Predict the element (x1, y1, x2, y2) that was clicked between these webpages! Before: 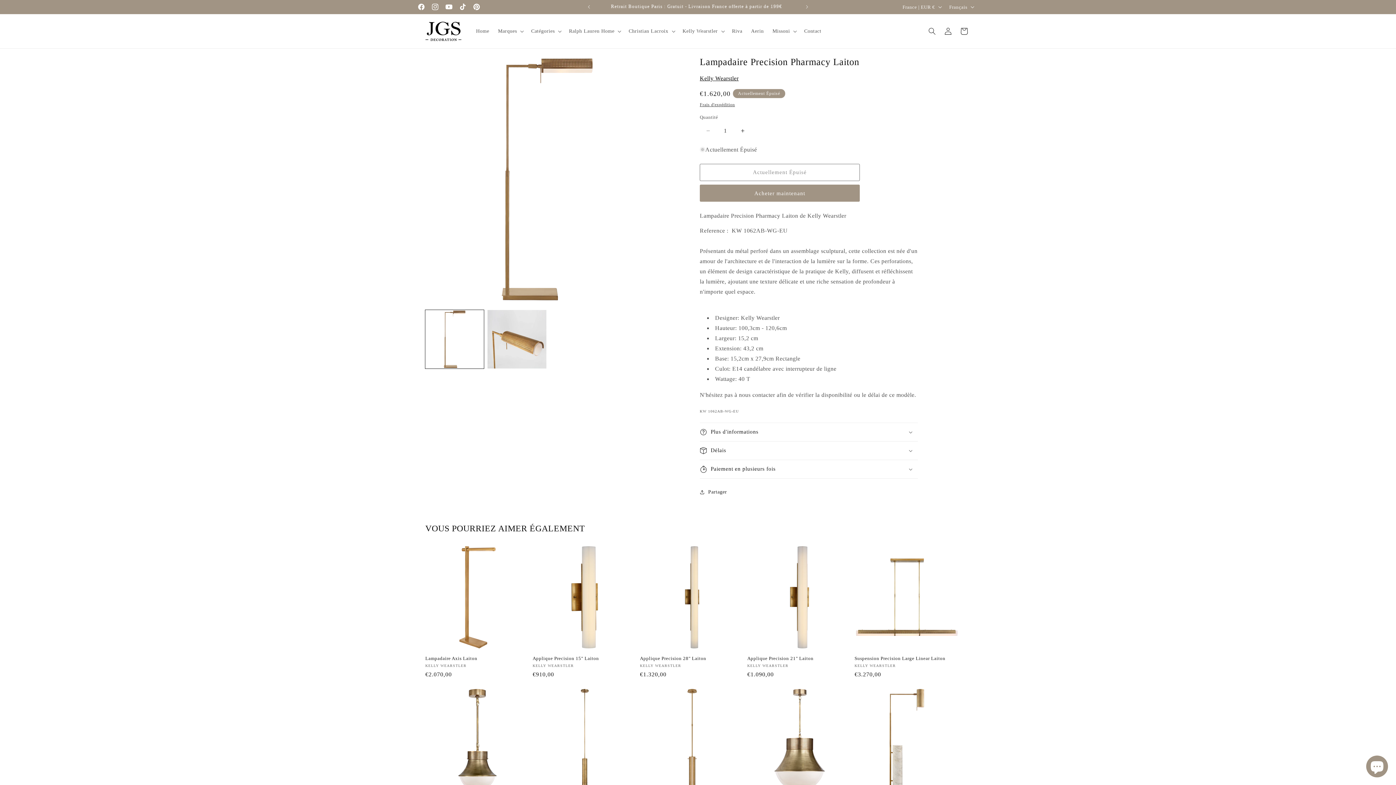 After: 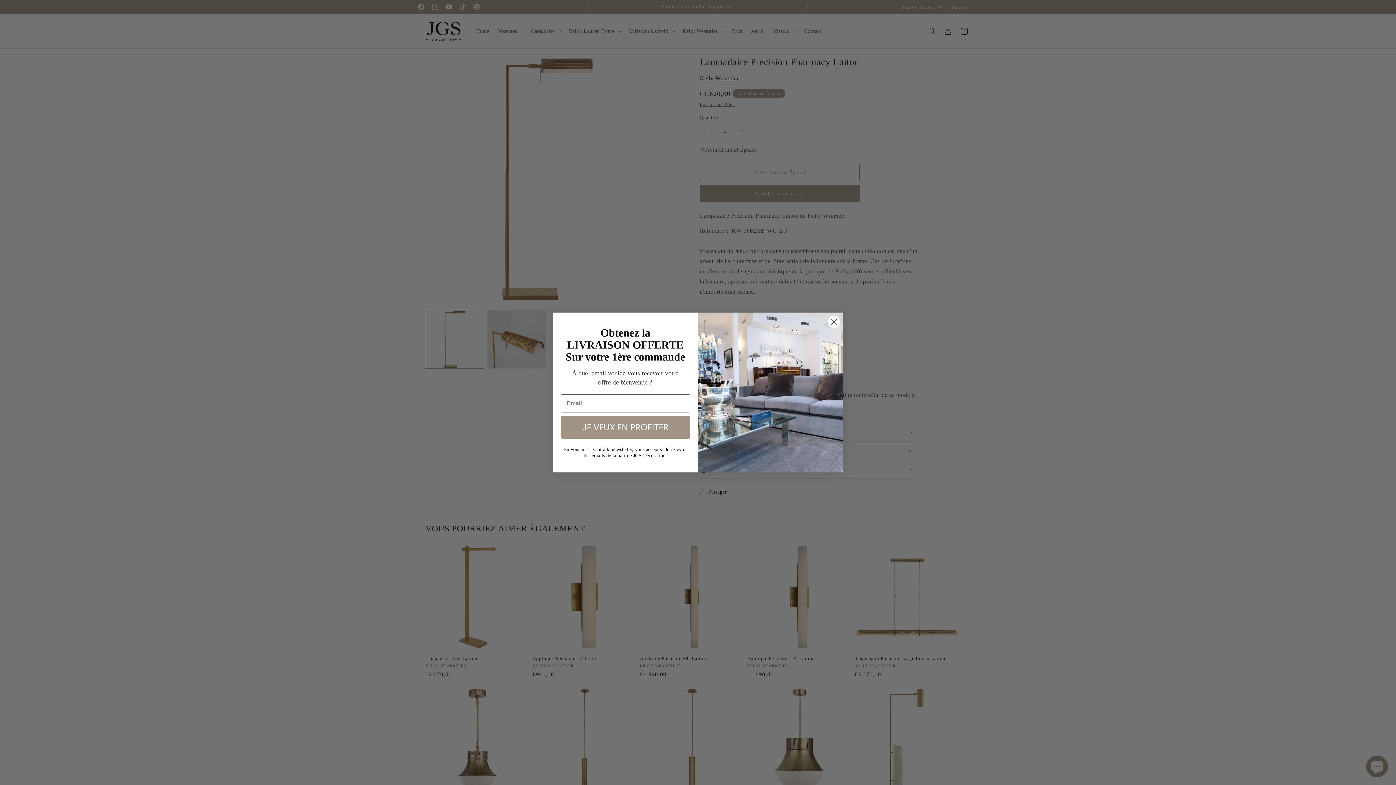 Action: bbox: (734, 122, 750, 139) label: Augmenter la quantité de Lampadaire Precision Pharmacy Laiton